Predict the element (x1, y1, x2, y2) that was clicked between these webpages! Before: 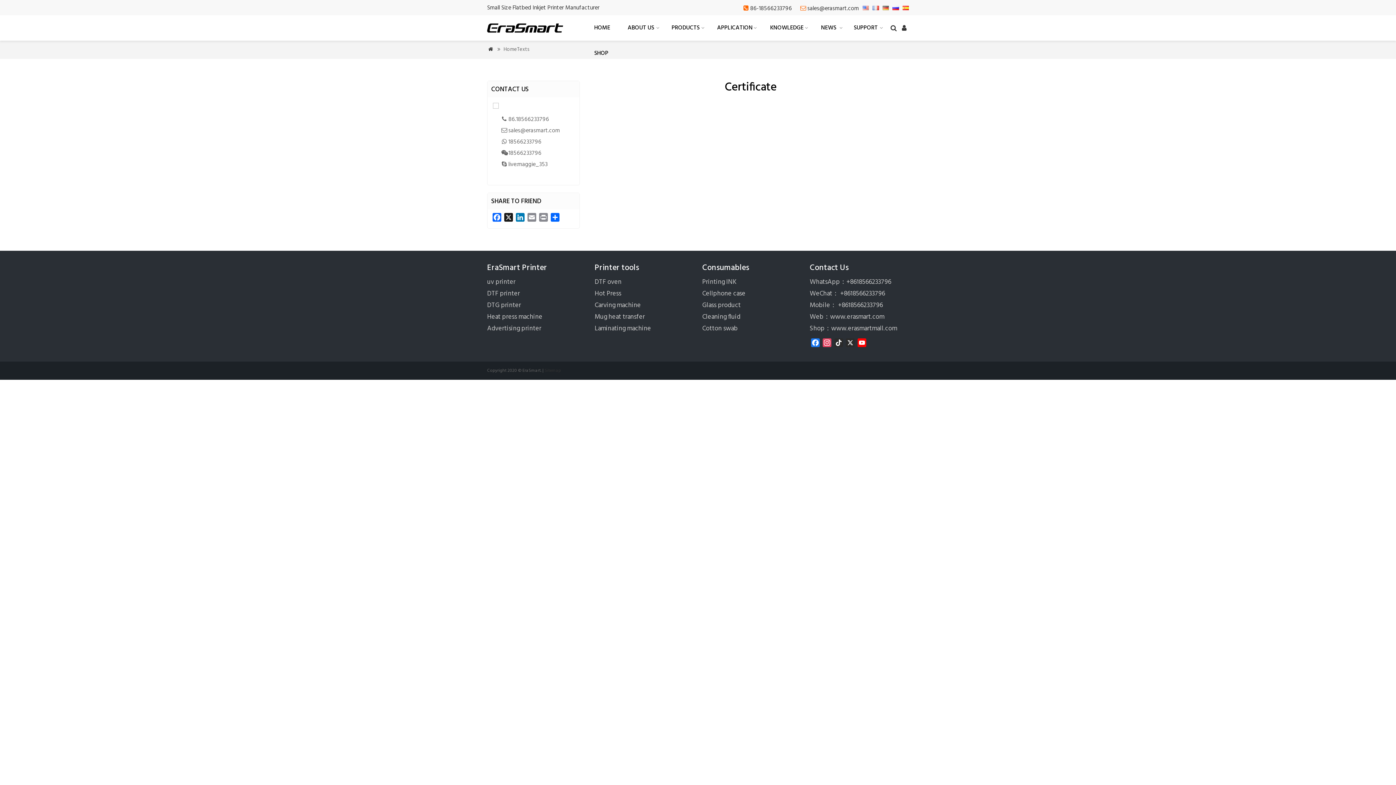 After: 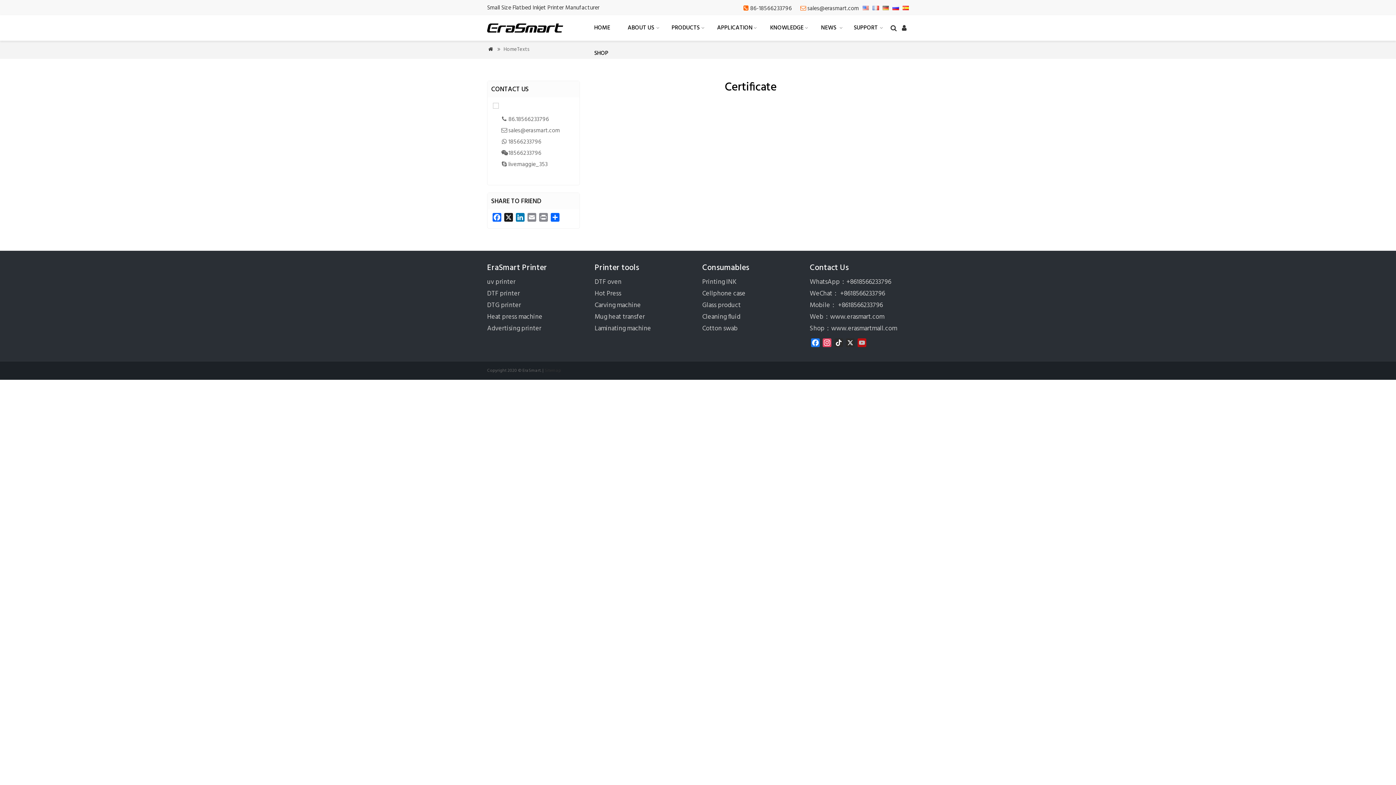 Action: bbox: (856, 338, 868, 350) label: YouTube Channel